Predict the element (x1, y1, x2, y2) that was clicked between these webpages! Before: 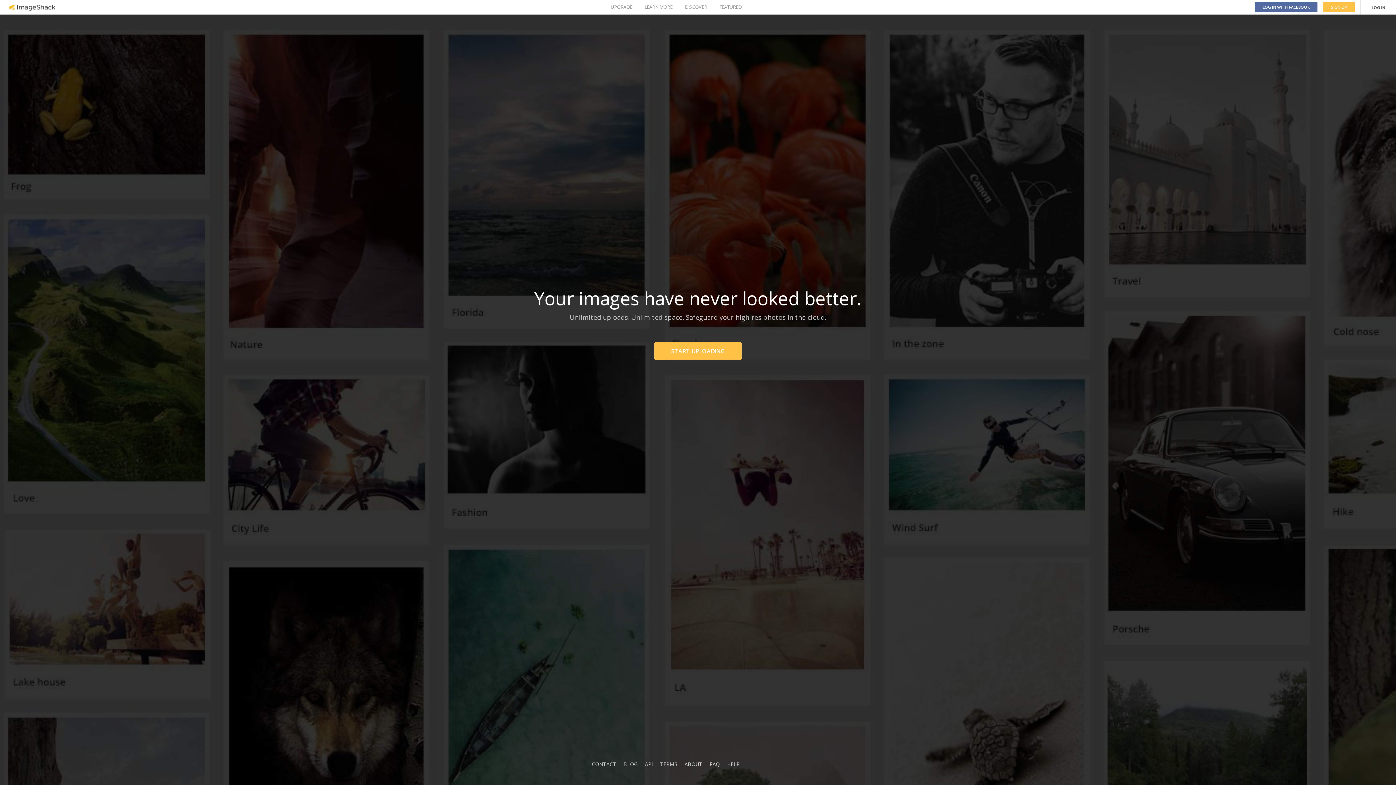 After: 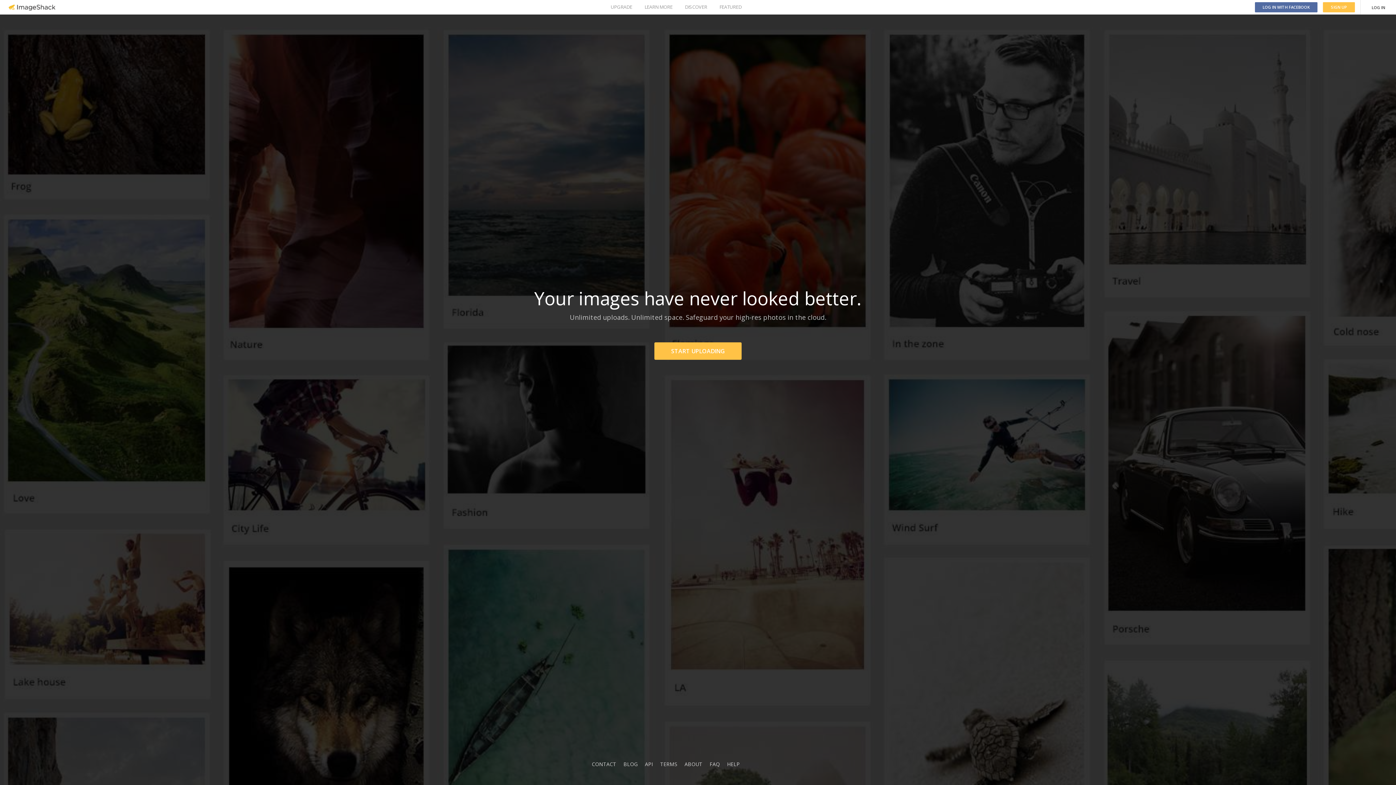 Action: label: BLOG bbox: (623, 761, 637, 768)